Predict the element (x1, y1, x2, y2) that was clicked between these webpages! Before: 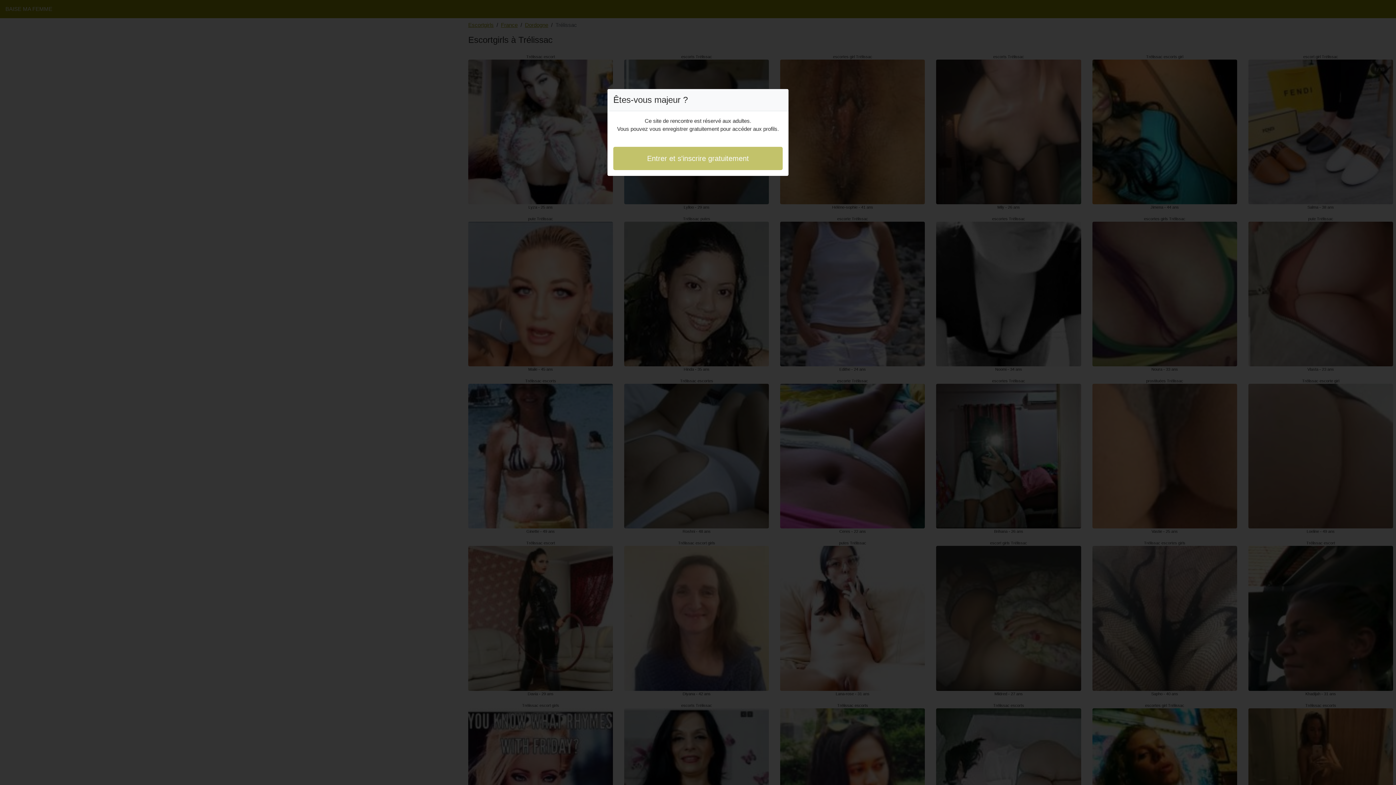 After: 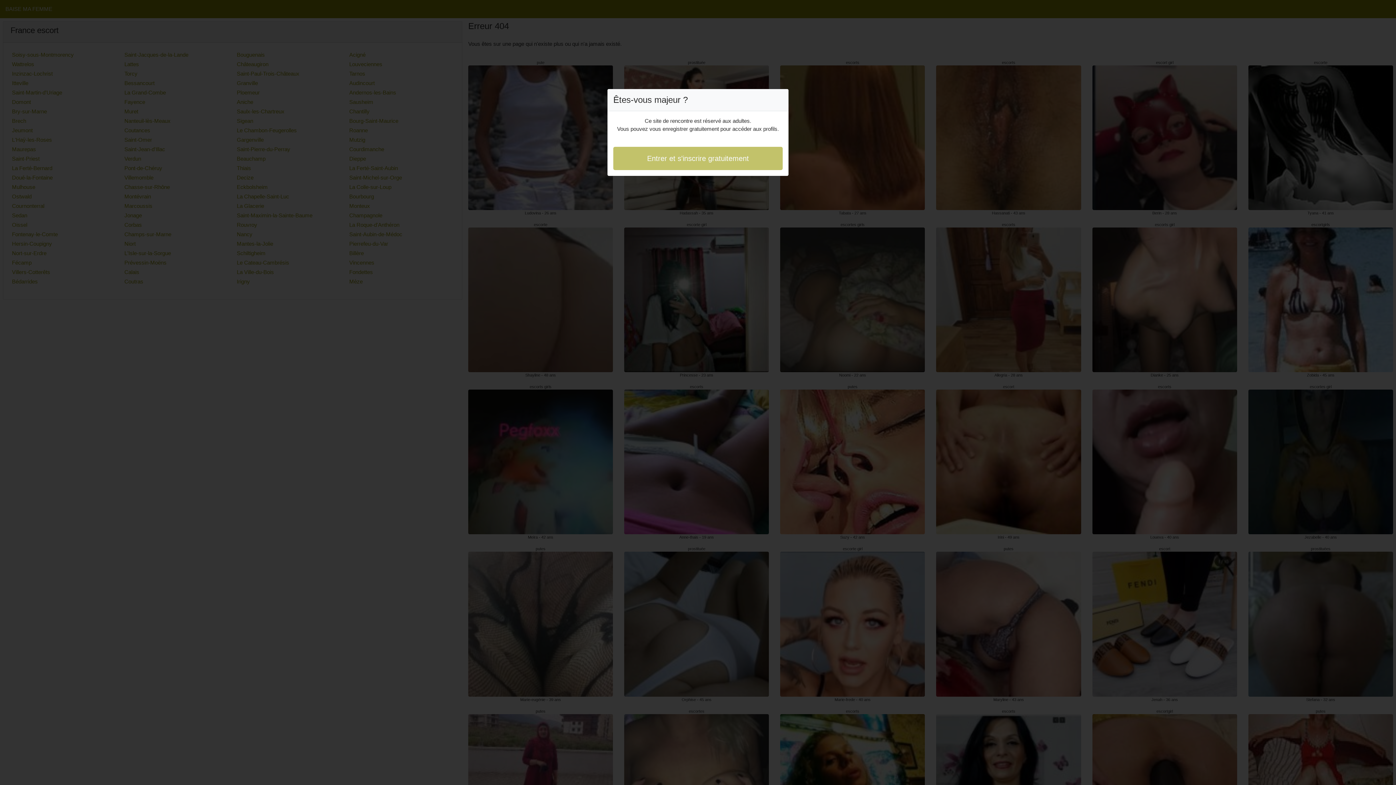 Action: label: Entrer et s'inscrire gratuitement bbox: (613, 146, 782, 170)